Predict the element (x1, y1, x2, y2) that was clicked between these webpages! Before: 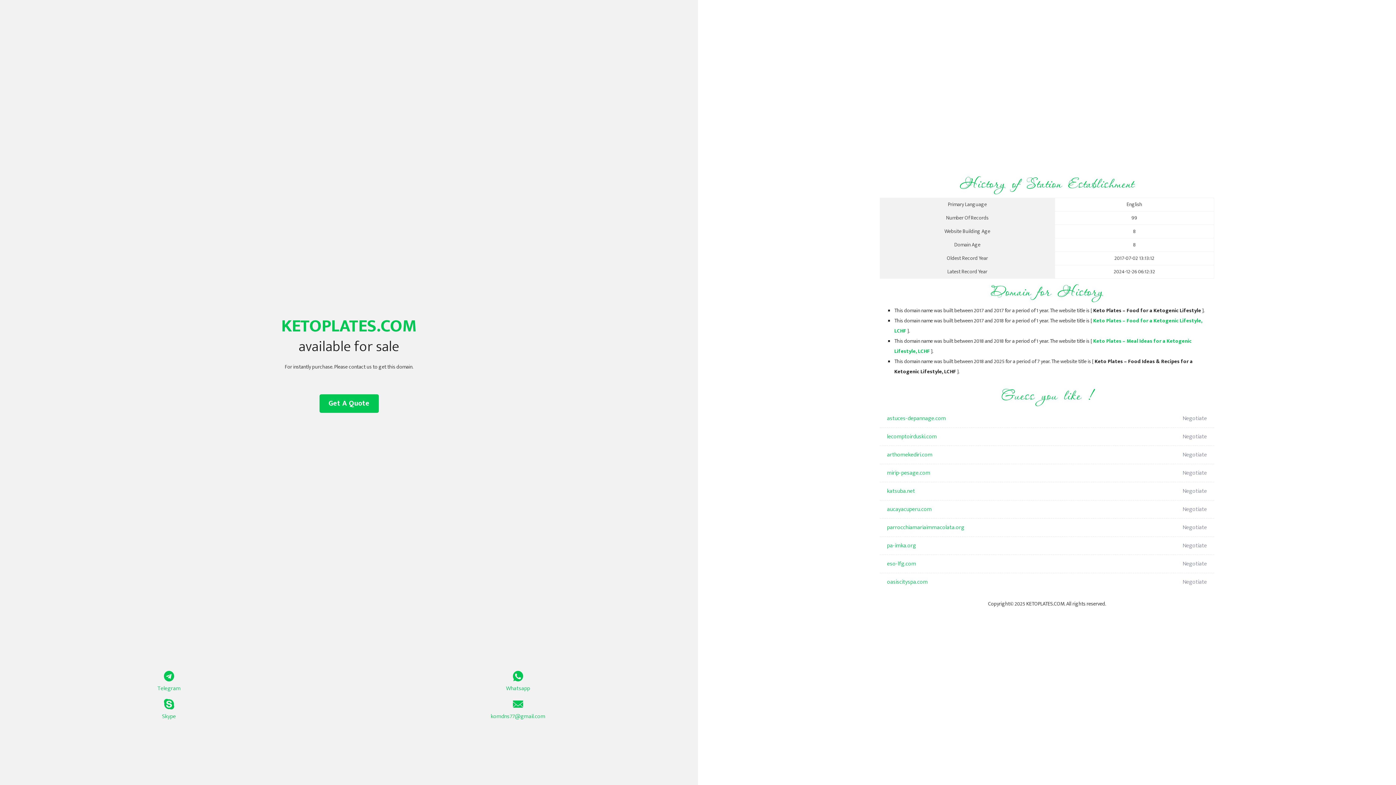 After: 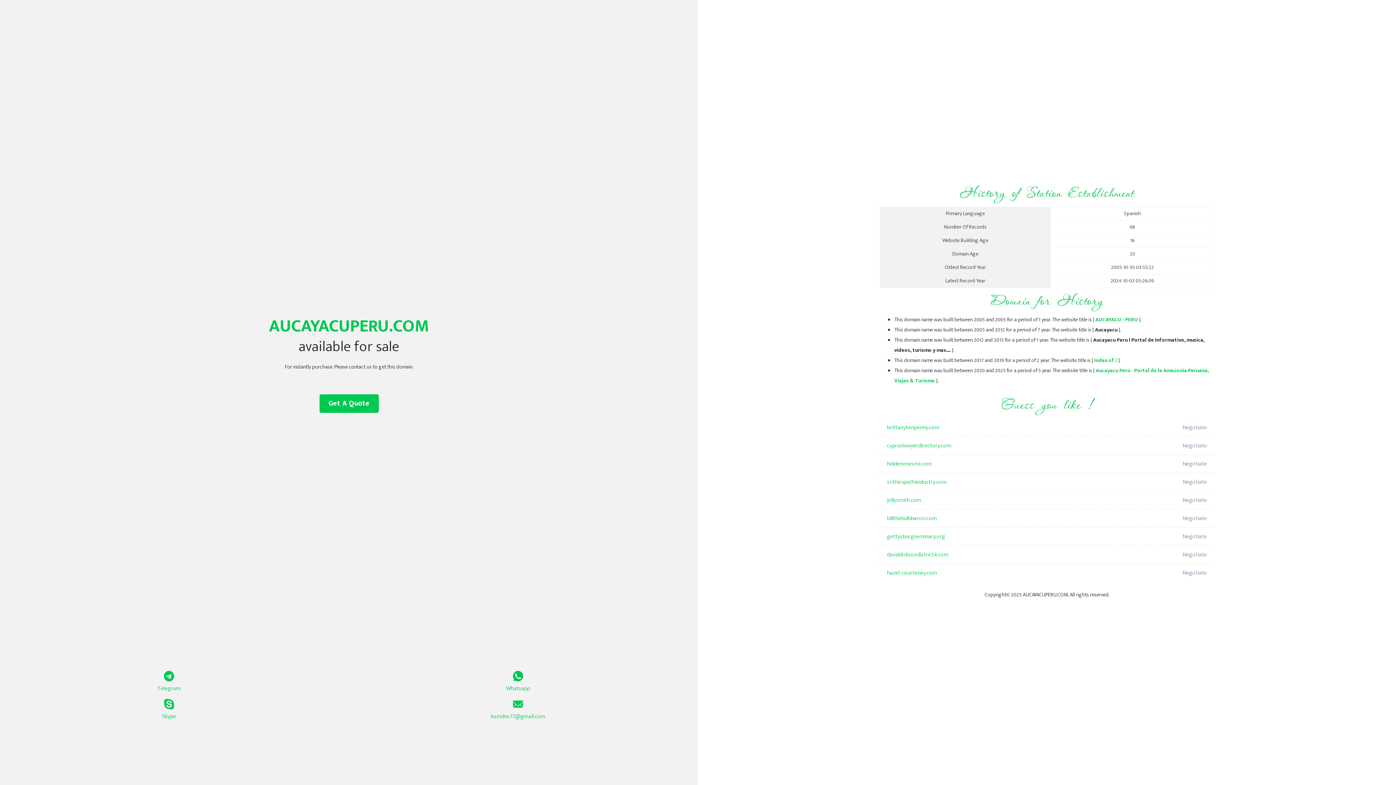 Action: bbox: (887, 500, 1098, 518) label: aucayacuperu.com